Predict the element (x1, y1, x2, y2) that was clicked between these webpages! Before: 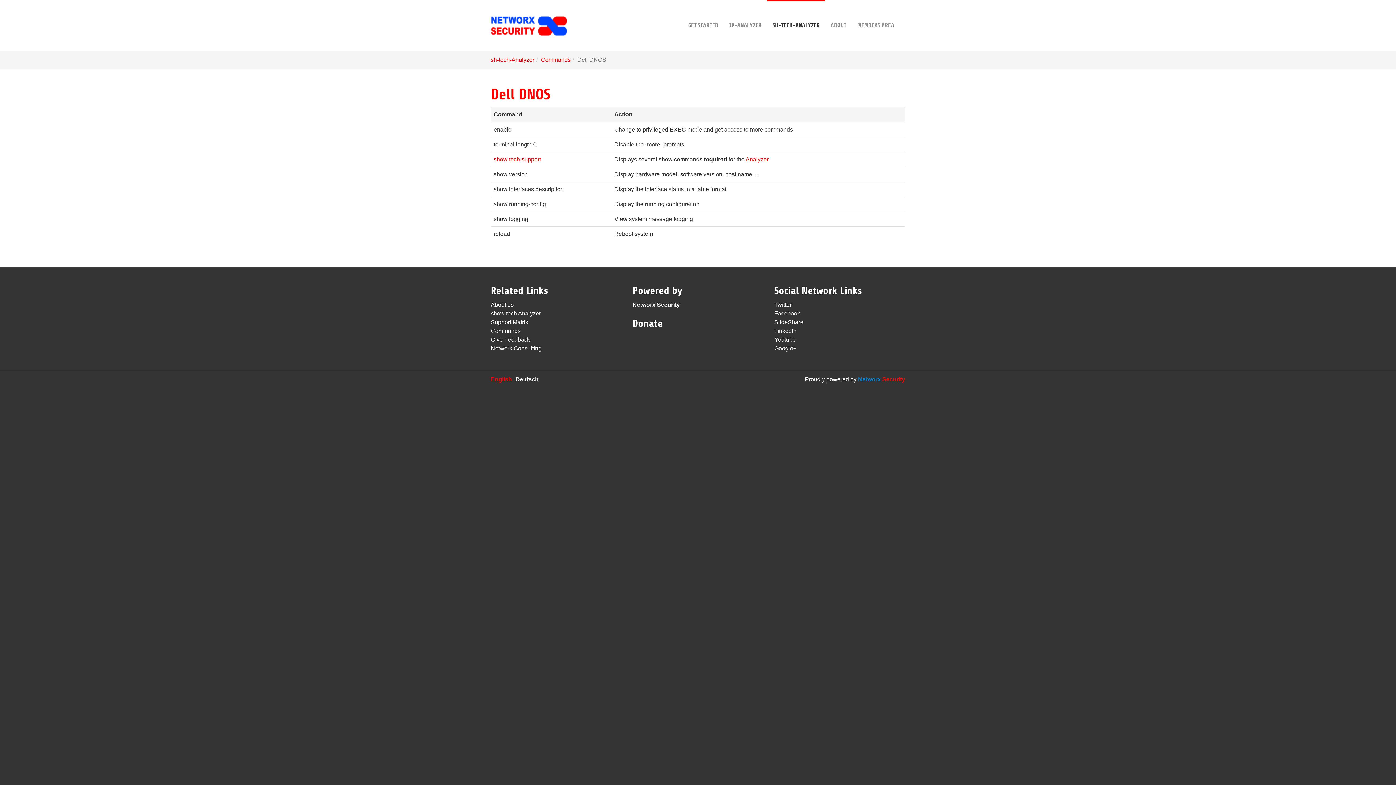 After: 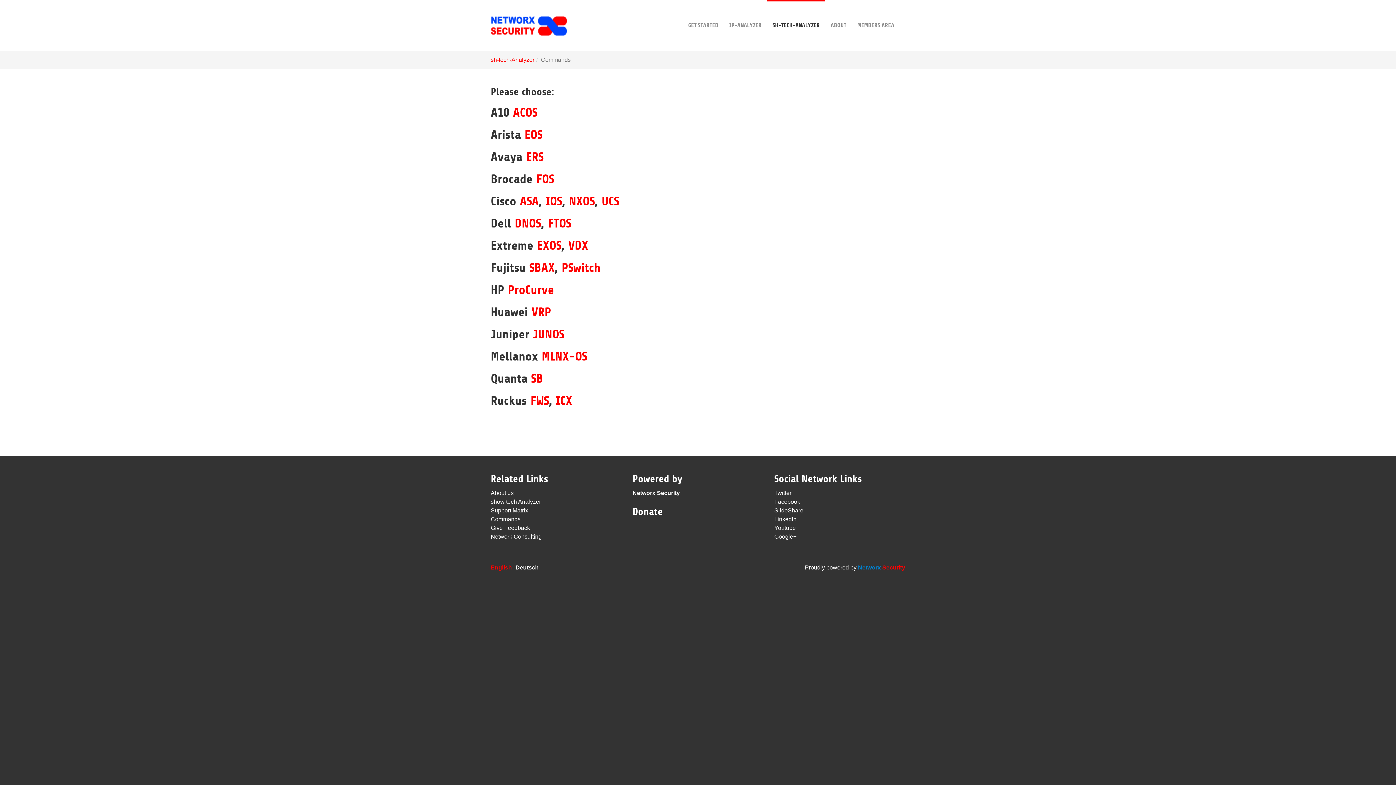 Action: bbox: (541, 56, 570, 62) label: Commands